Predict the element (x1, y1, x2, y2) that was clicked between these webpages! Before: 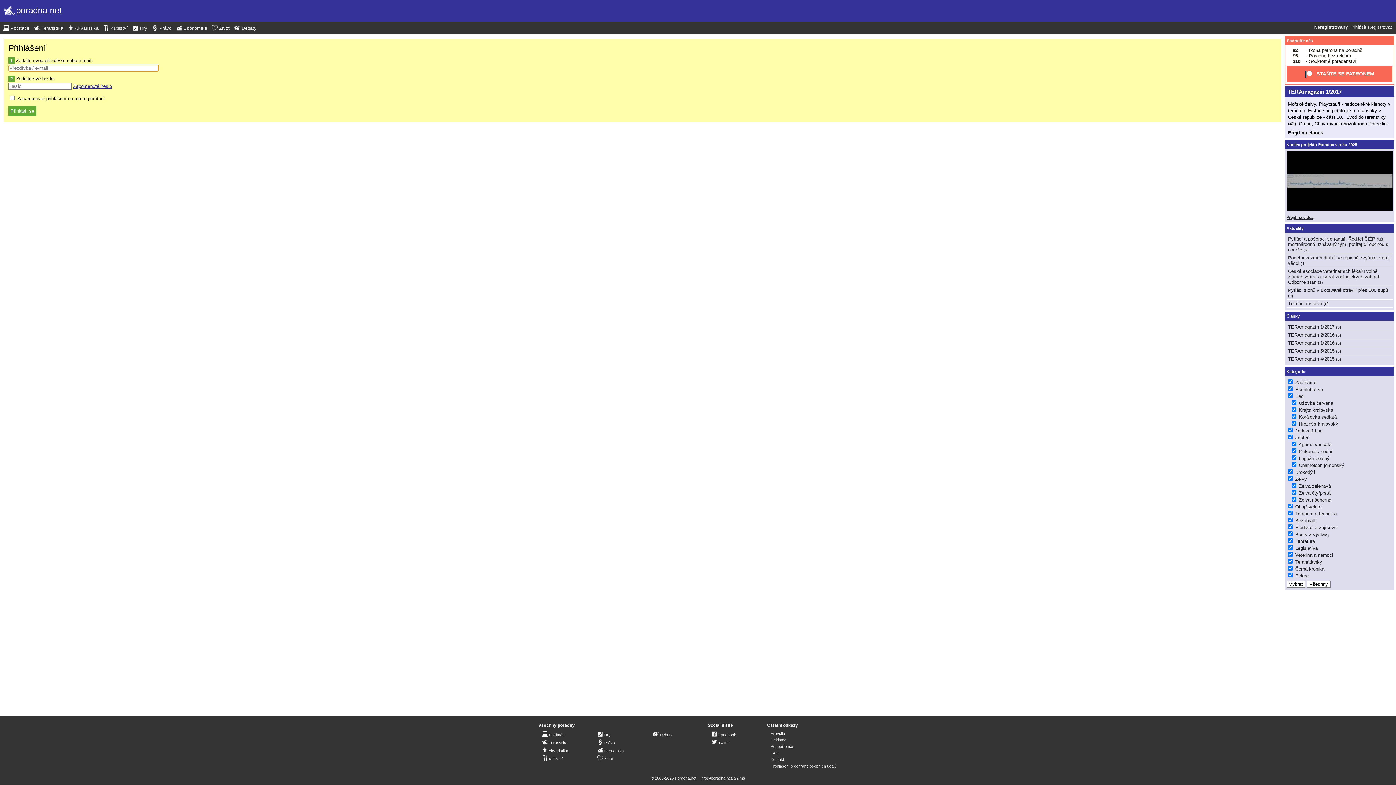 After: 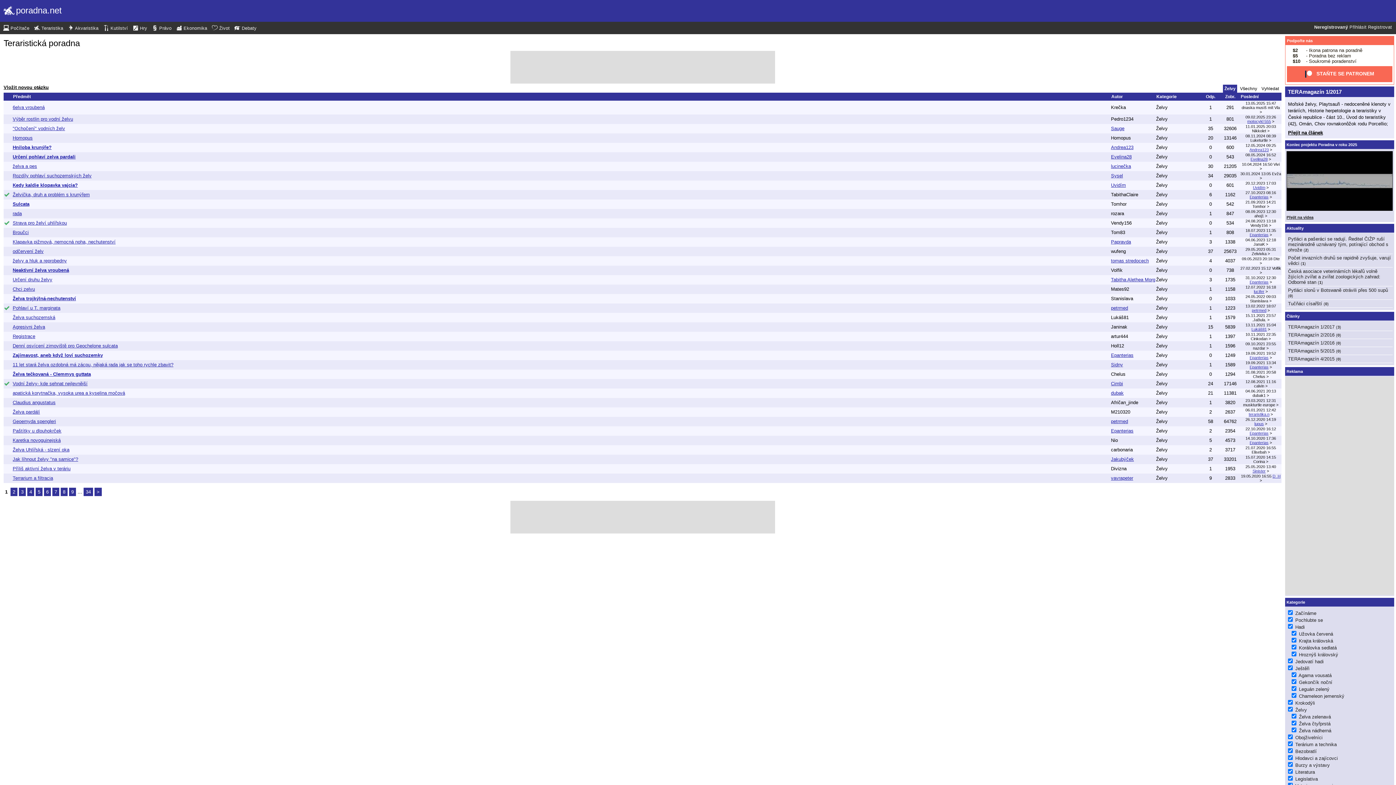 Action: bbox: (1295, 476, 1307, 482) label: Želvy